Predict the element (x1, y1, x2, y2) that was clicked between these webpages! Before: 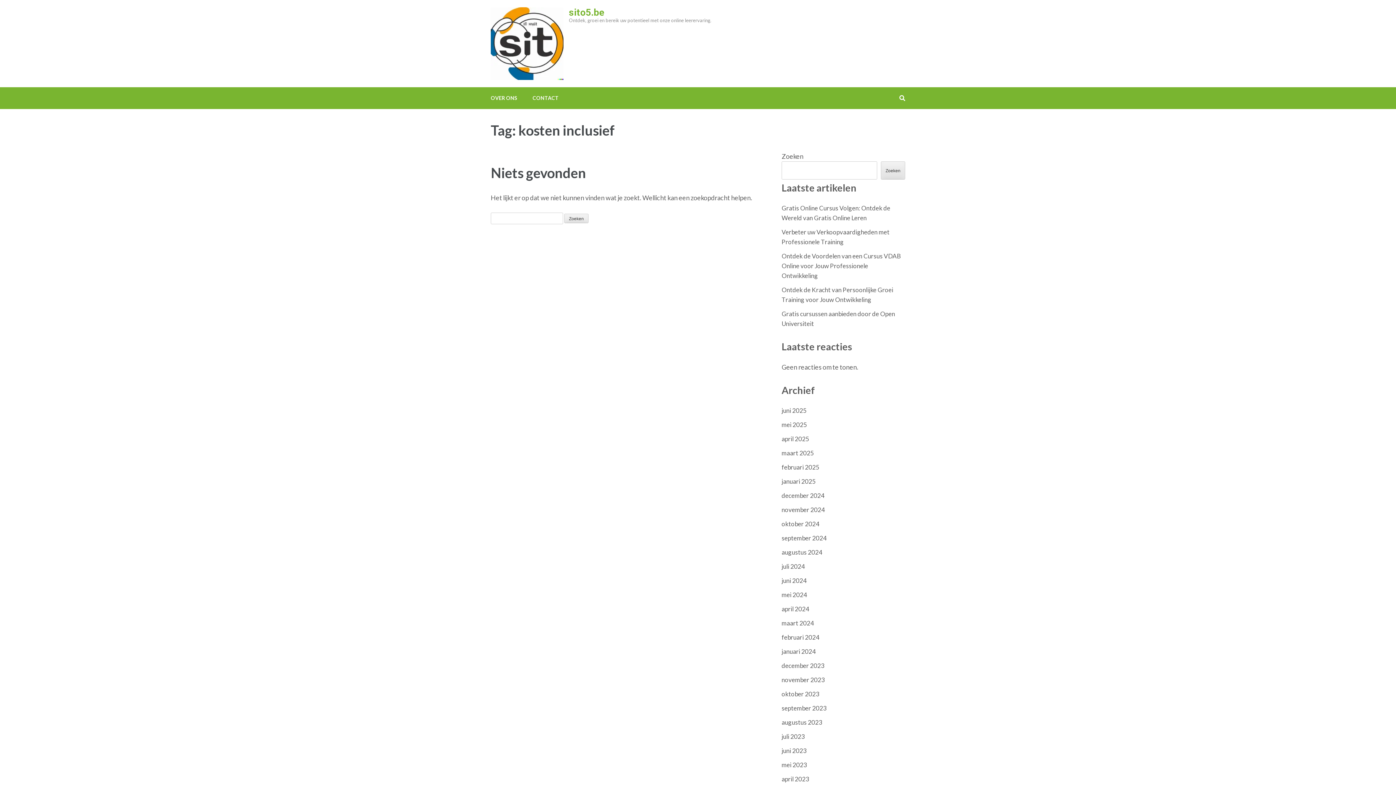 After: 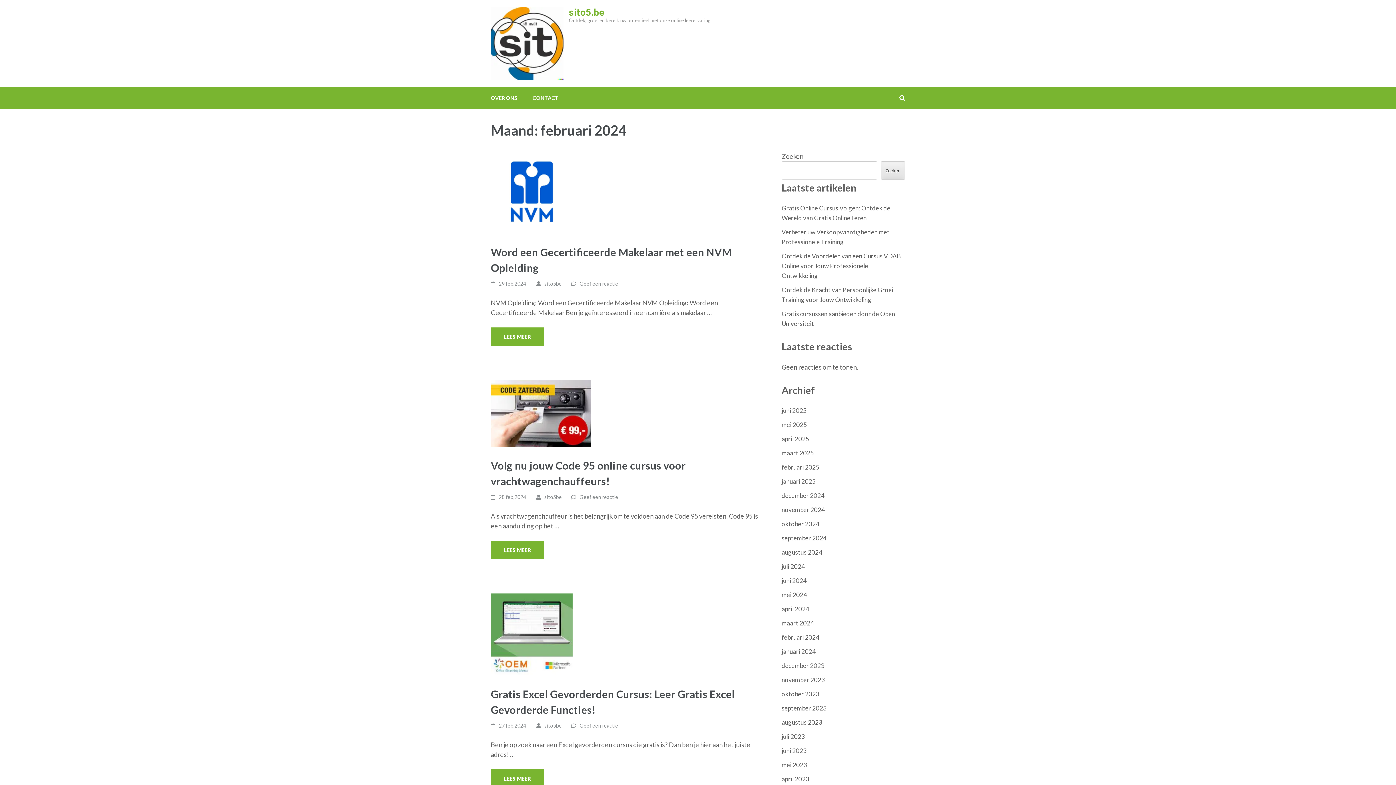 Action: bbox: (781, 633, 819, 641) label: februari 2024